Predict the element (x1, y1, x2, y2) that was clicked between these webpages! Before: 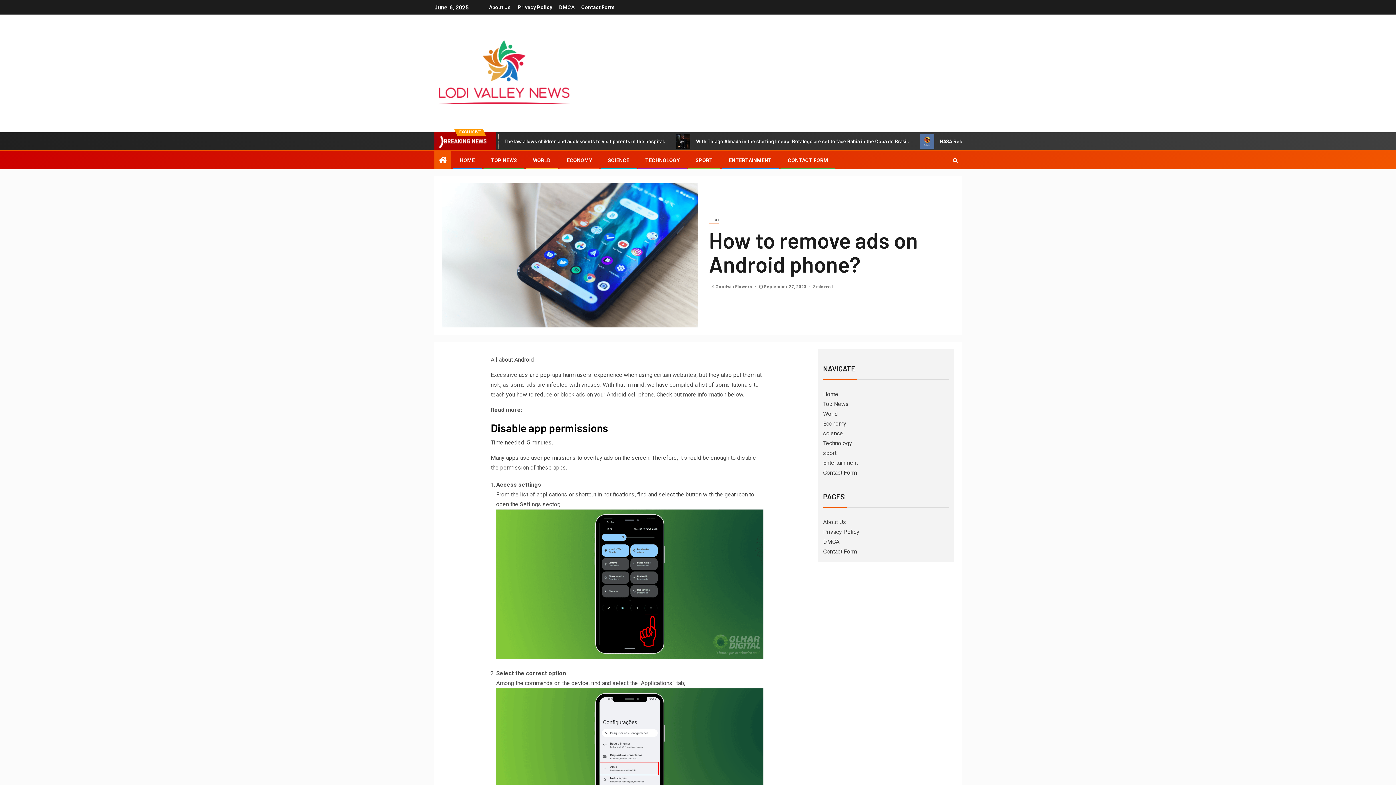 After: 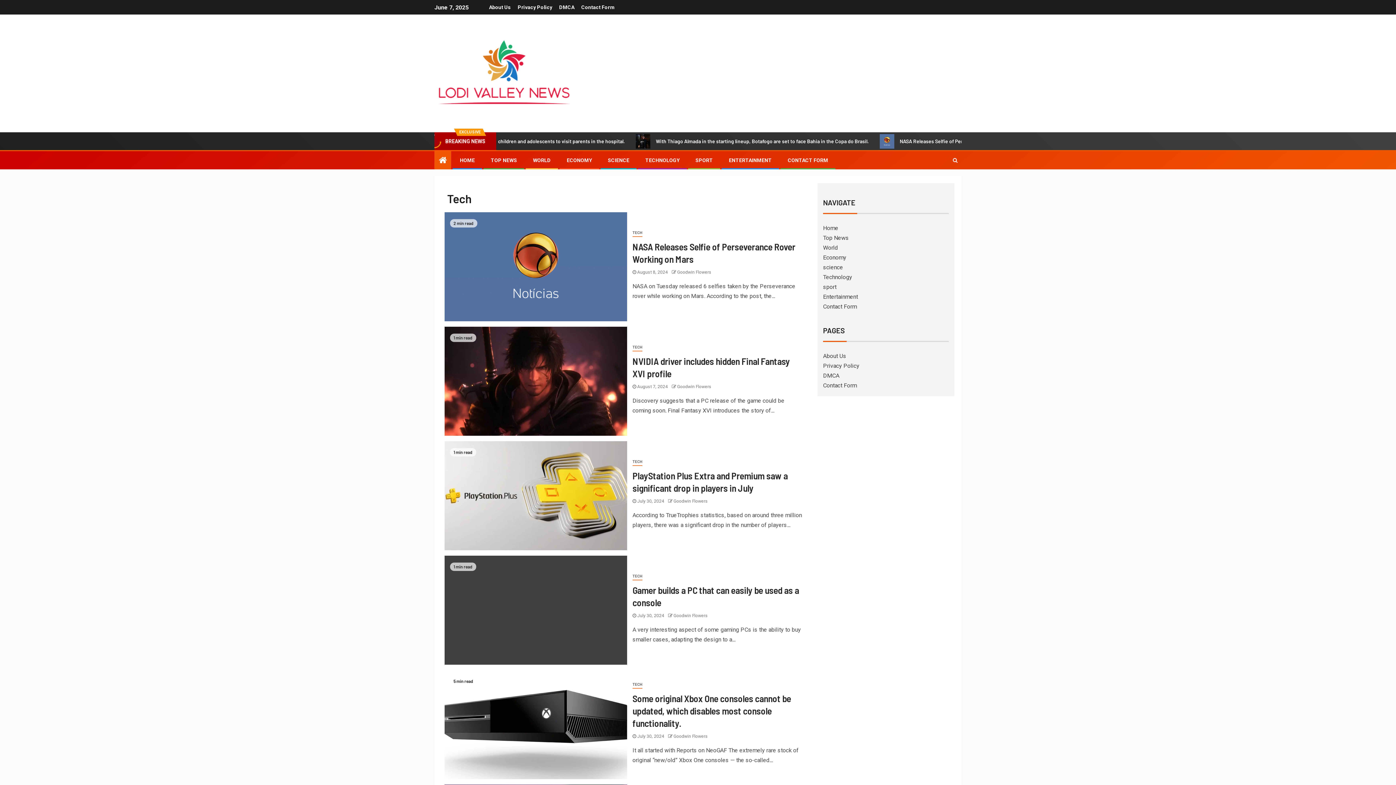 Action: label: TECH bbox: (709, 216, 718, 224)